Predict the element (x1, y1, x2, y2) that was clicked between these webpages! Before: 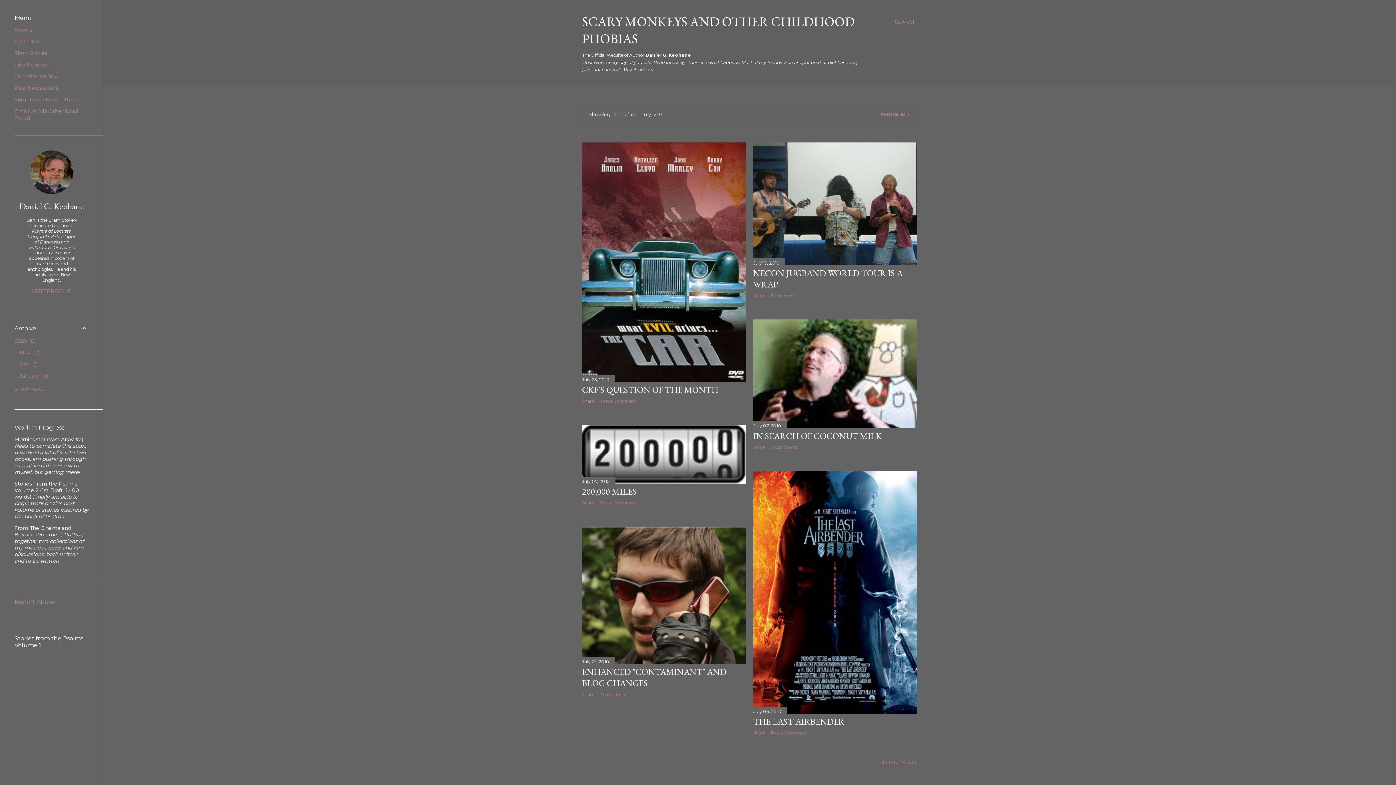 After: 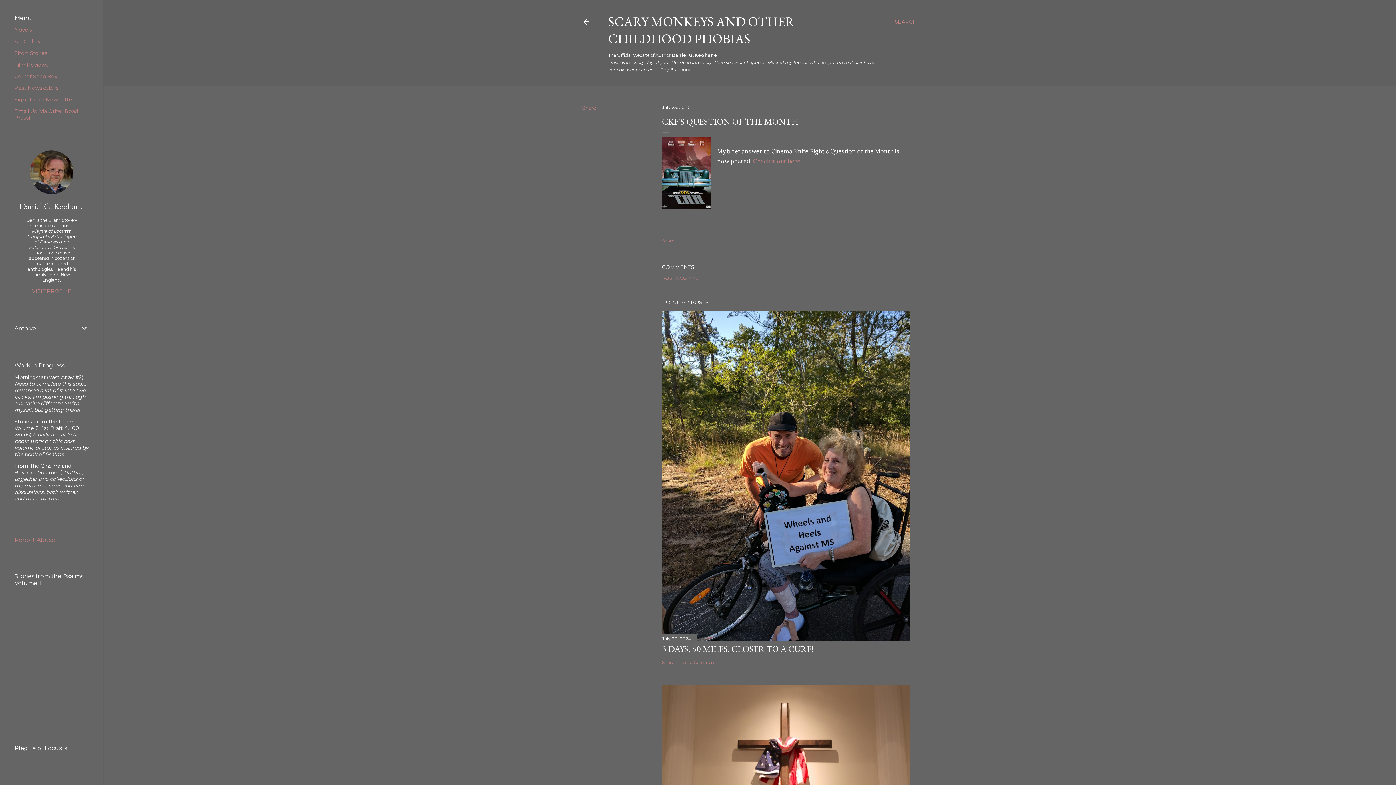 Action: label: CKF'S QUESTION OF THE MONTH bbox: (582, 384, 718, 395)